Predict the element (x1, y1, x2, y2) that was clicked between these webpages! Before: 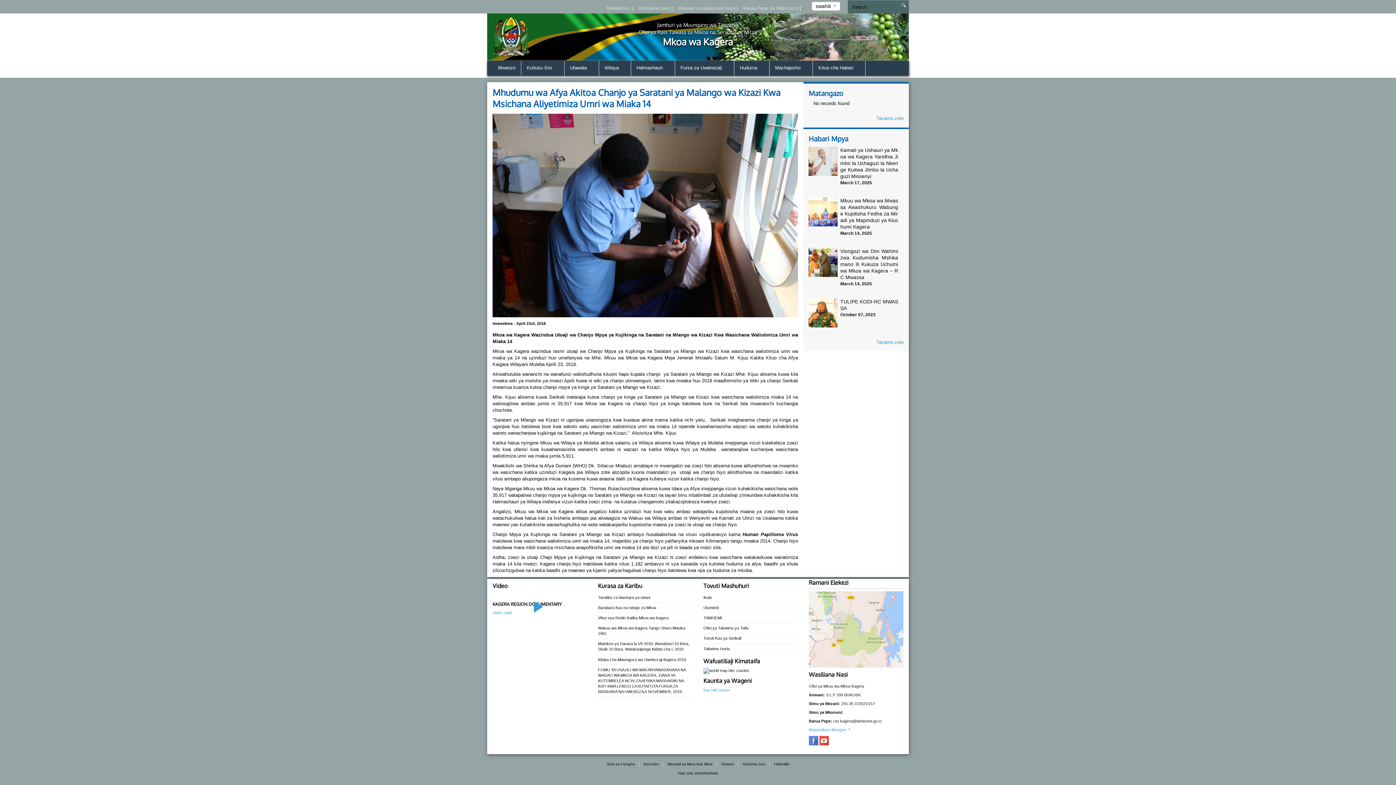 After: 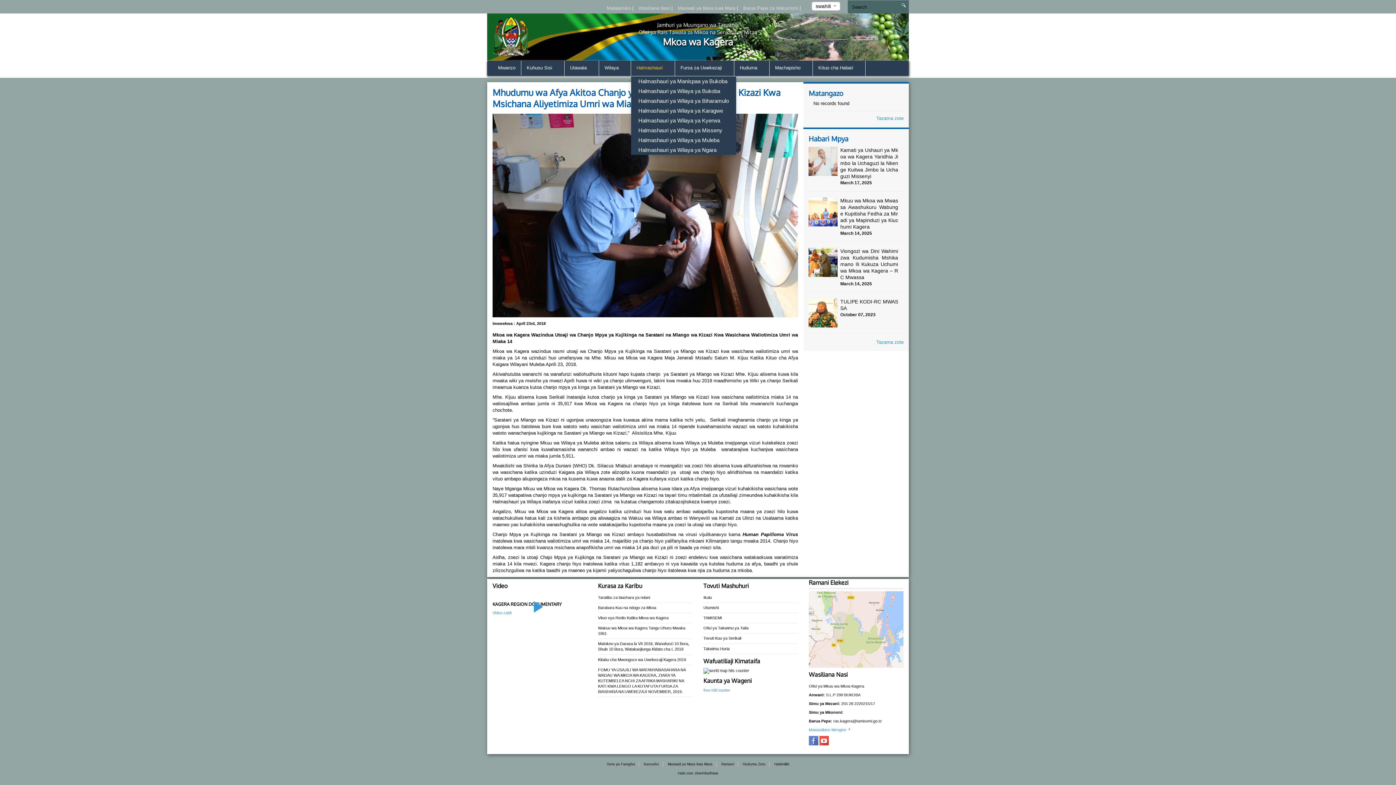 Action: bbox: (631, 60, 674, 76) label: Halmashauri 